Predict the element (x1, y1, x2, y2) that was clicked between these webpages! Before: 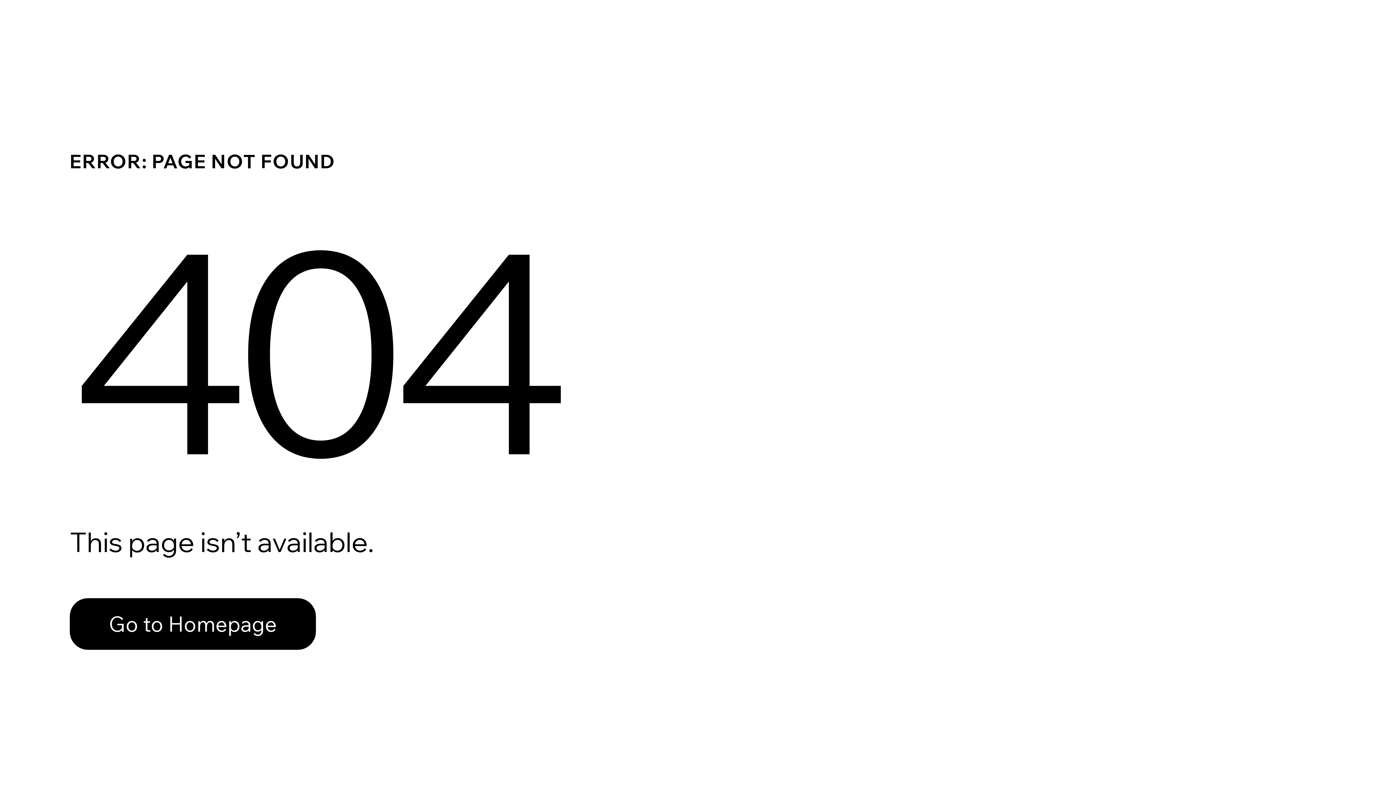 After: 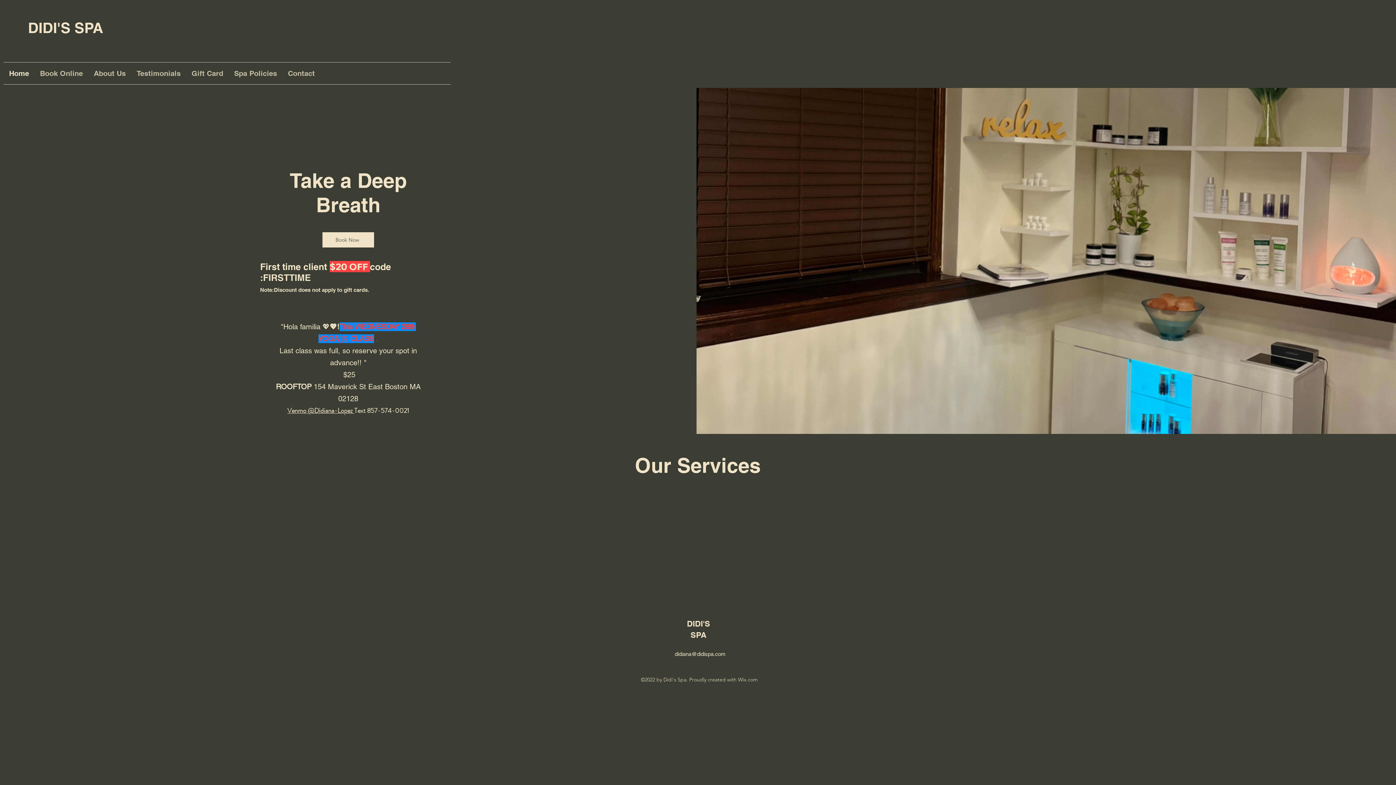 Action: bbox: (69, 582, 768, 659) label: Go to Homepage